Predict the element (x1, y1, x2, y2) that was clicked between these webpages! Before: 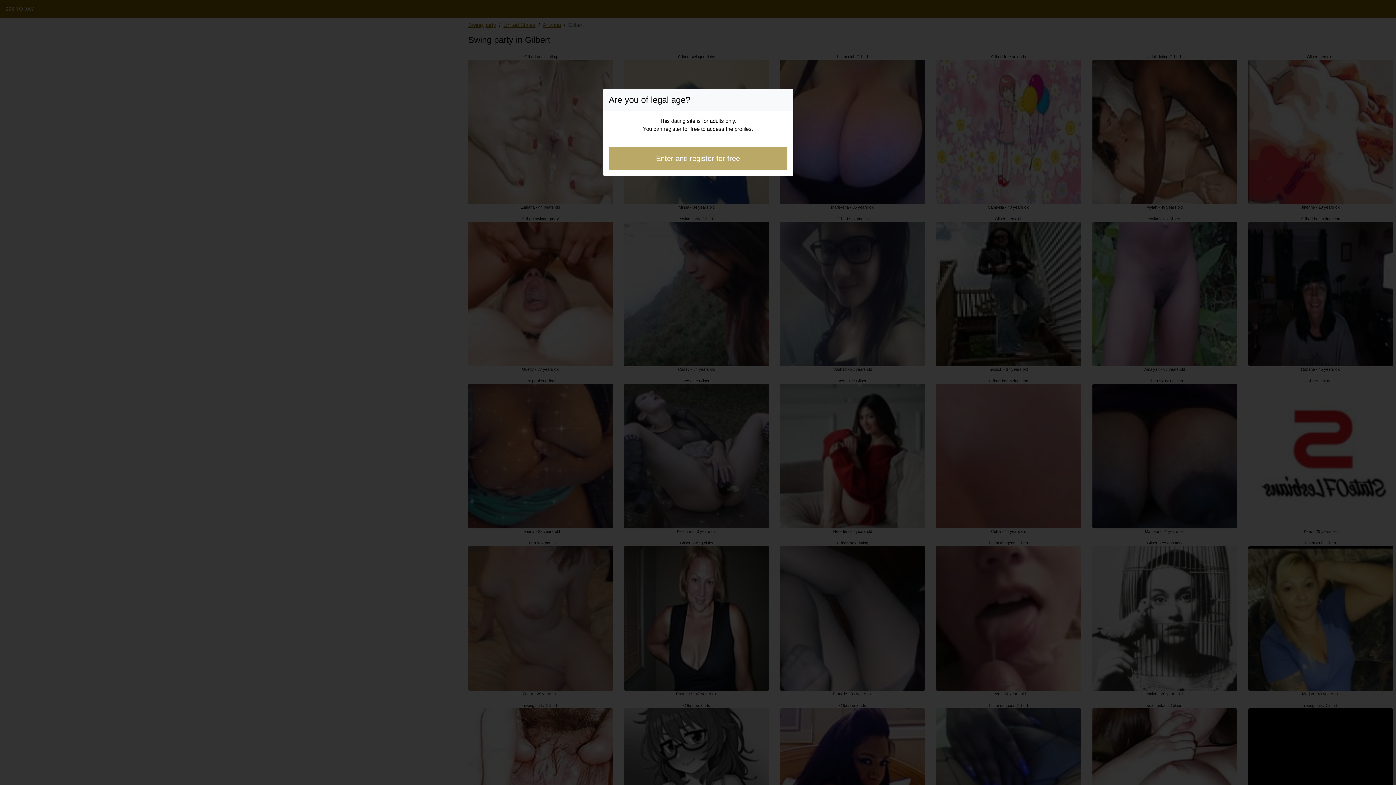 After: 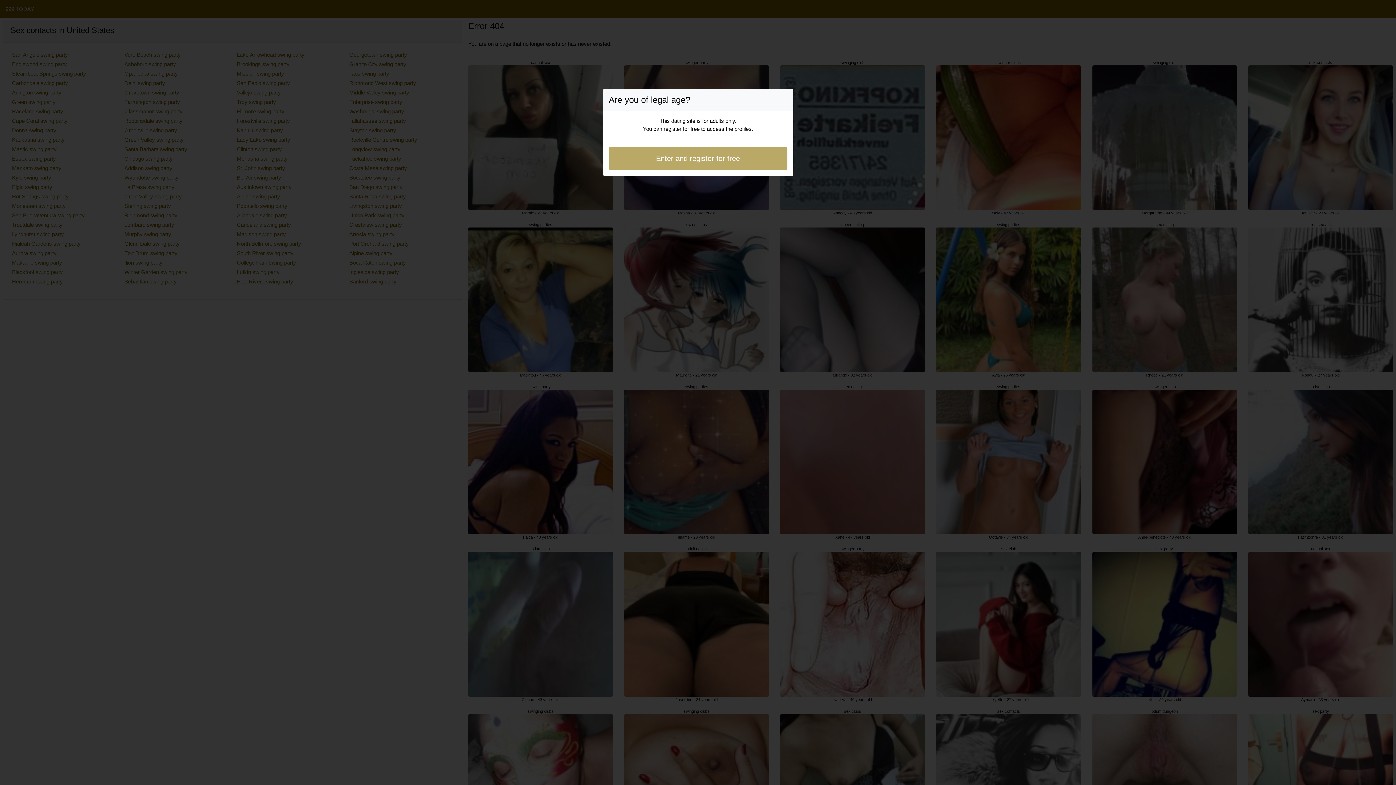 Action: label: Enter and register for free bbox: (608, 146, 787, 170)